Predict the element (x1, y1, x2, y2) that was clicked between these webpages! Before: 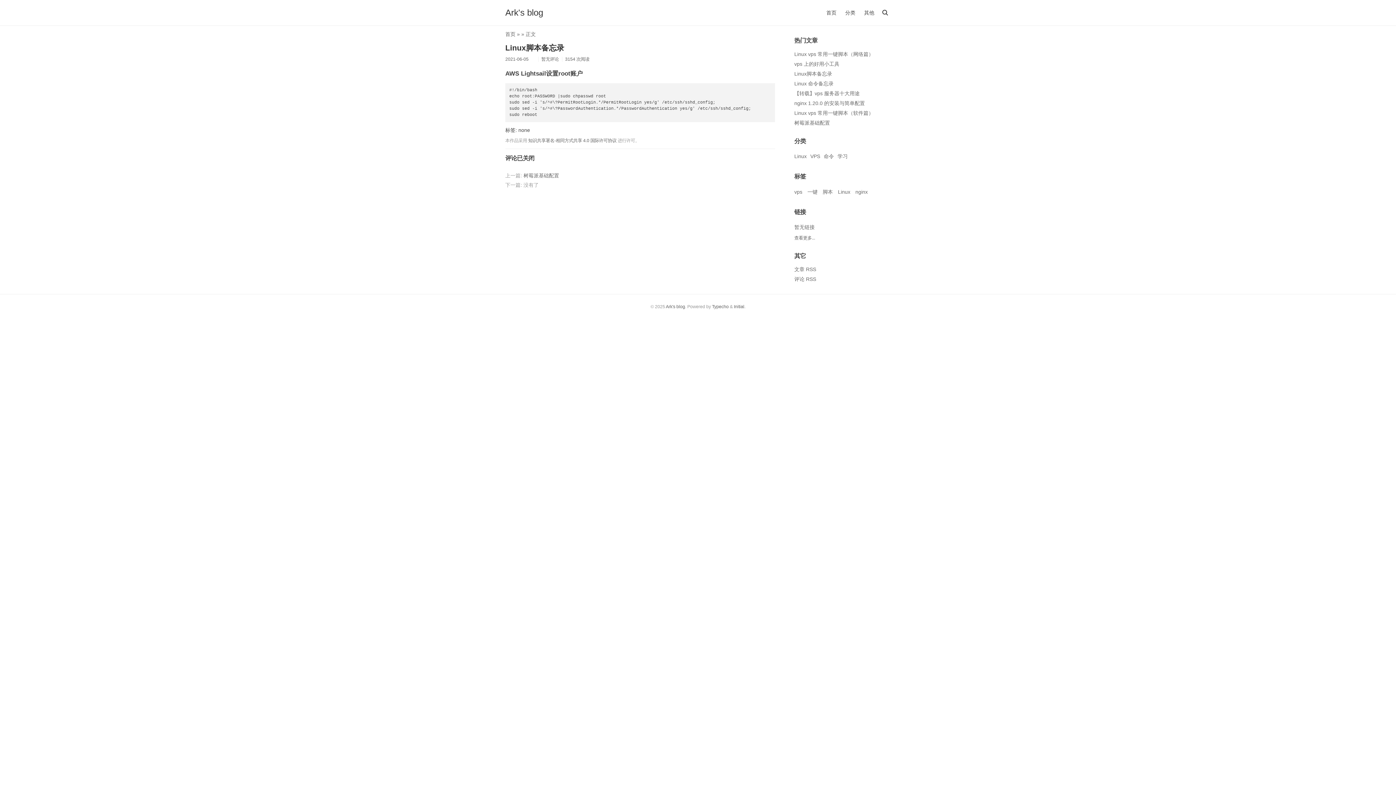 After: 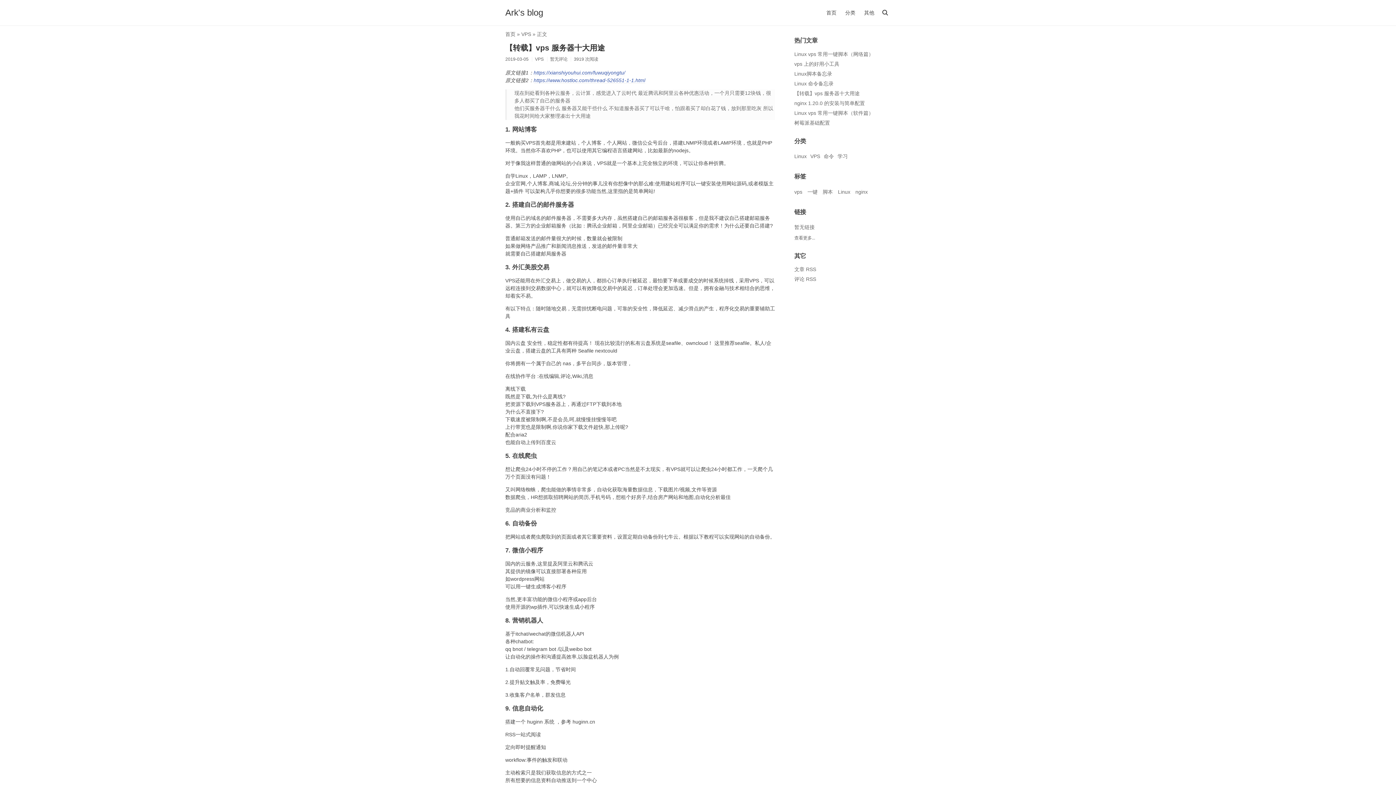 Action: label: 【转载】vps 服务器十大用途 bbox: (794, 90, 860, 96)